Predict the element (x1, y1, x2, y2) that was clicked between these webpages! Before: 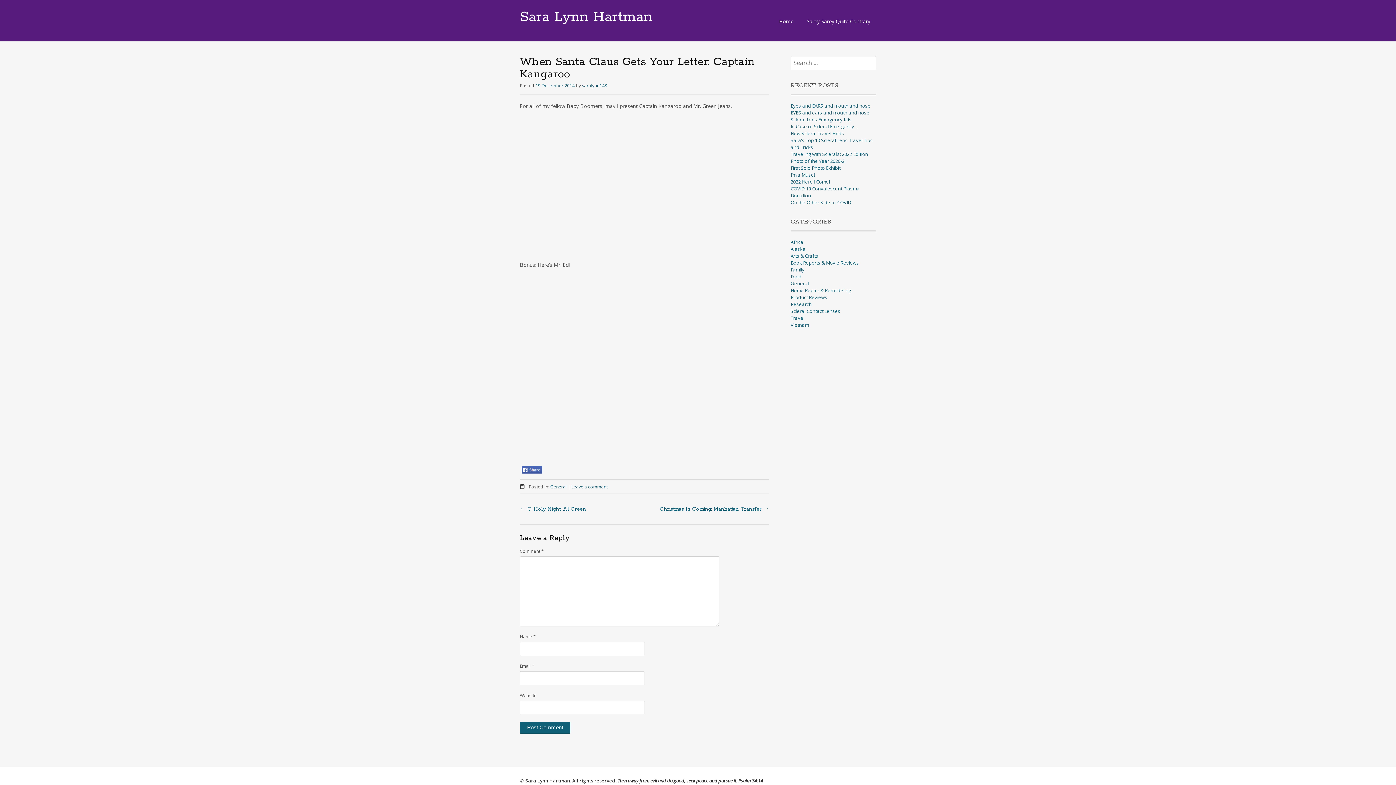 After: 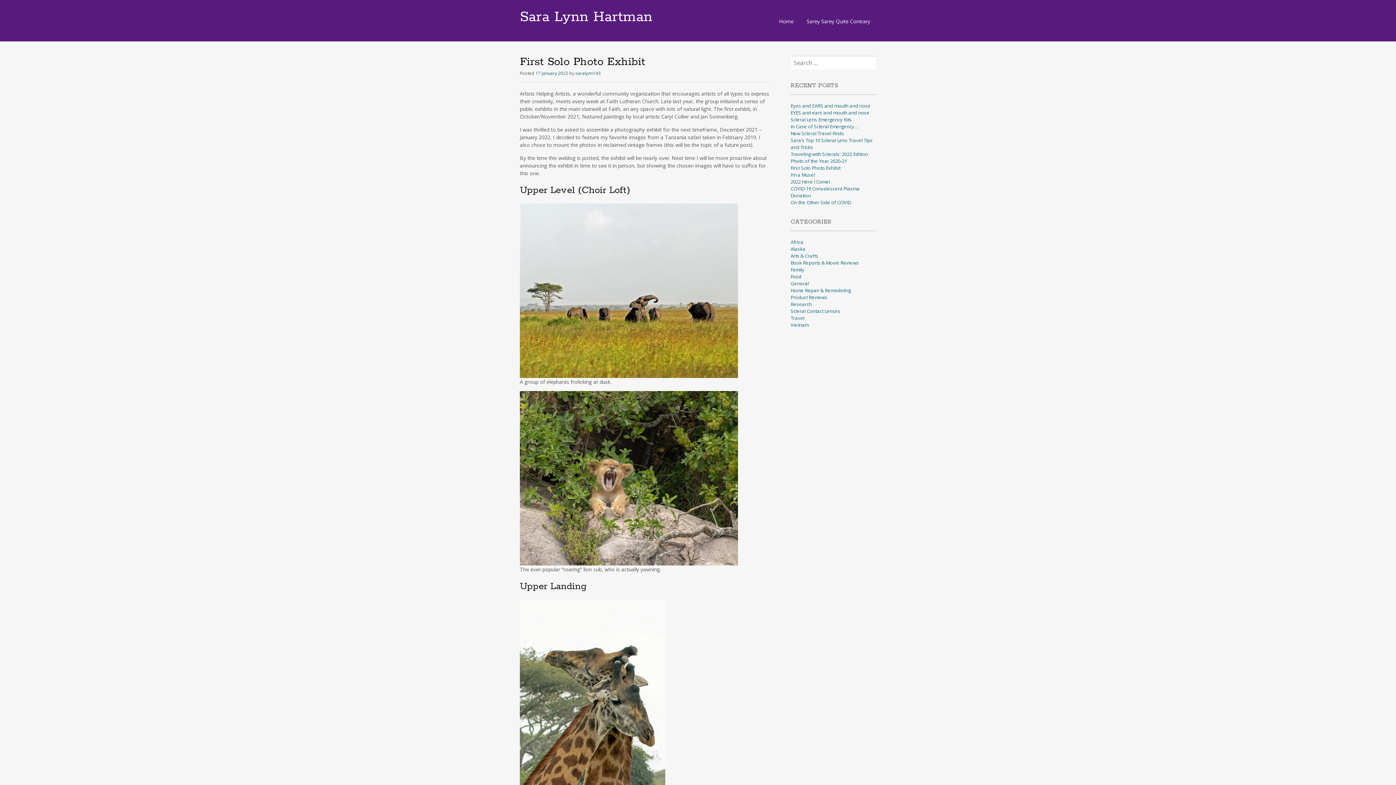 Action: label: First Solo Photo Exhibit bbox: (790, 164, 840, 171)